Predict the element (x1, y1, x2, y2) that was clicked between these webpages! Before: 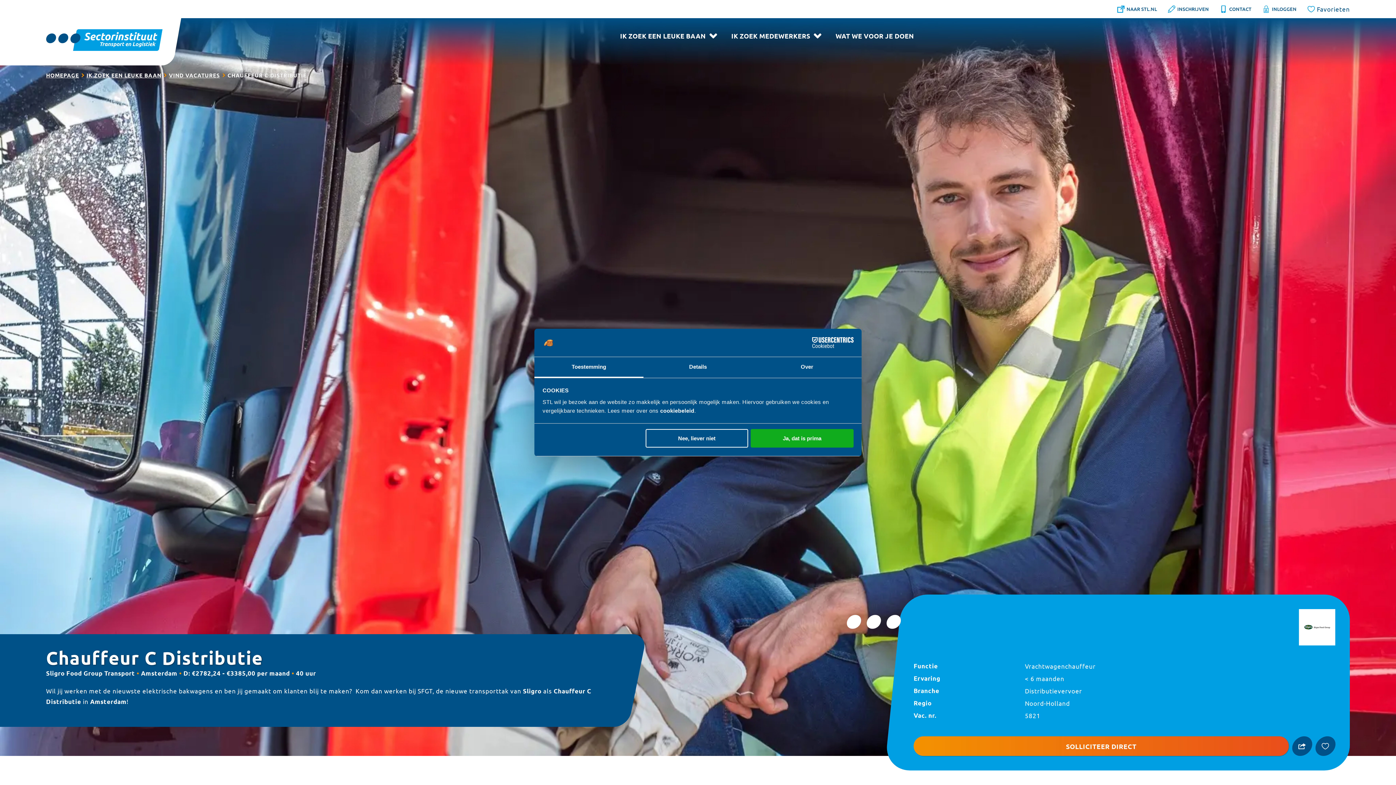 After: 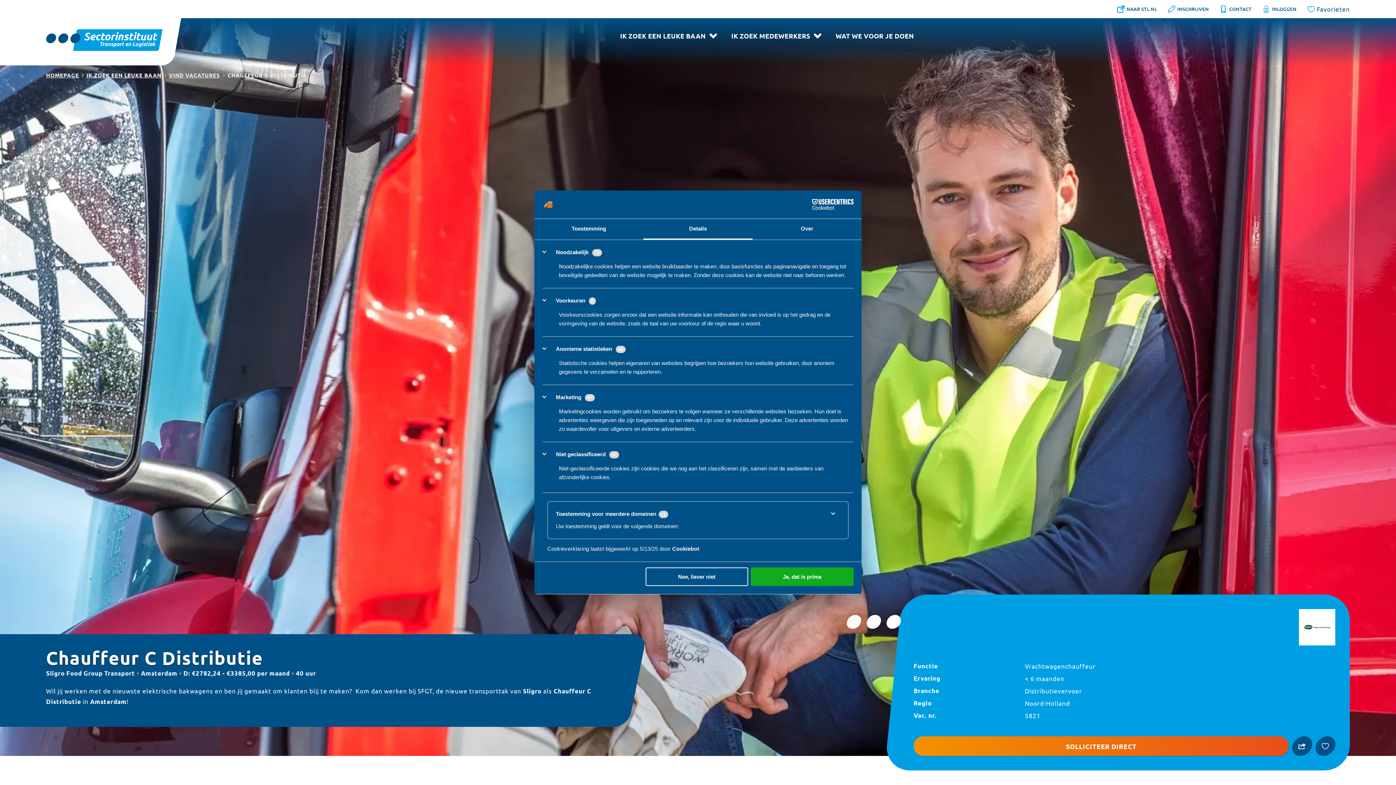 Action: label: Details bbox: (643, 357, 752, 377)